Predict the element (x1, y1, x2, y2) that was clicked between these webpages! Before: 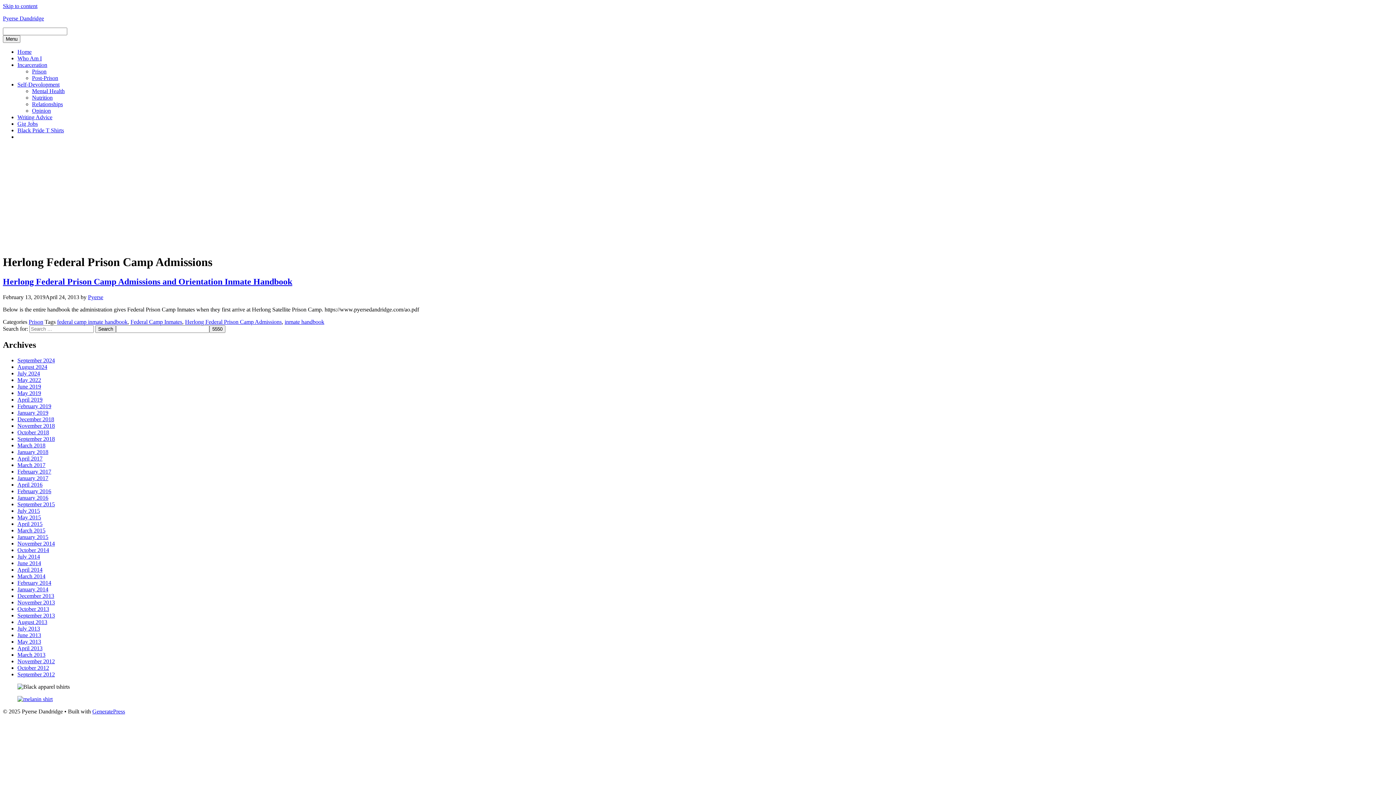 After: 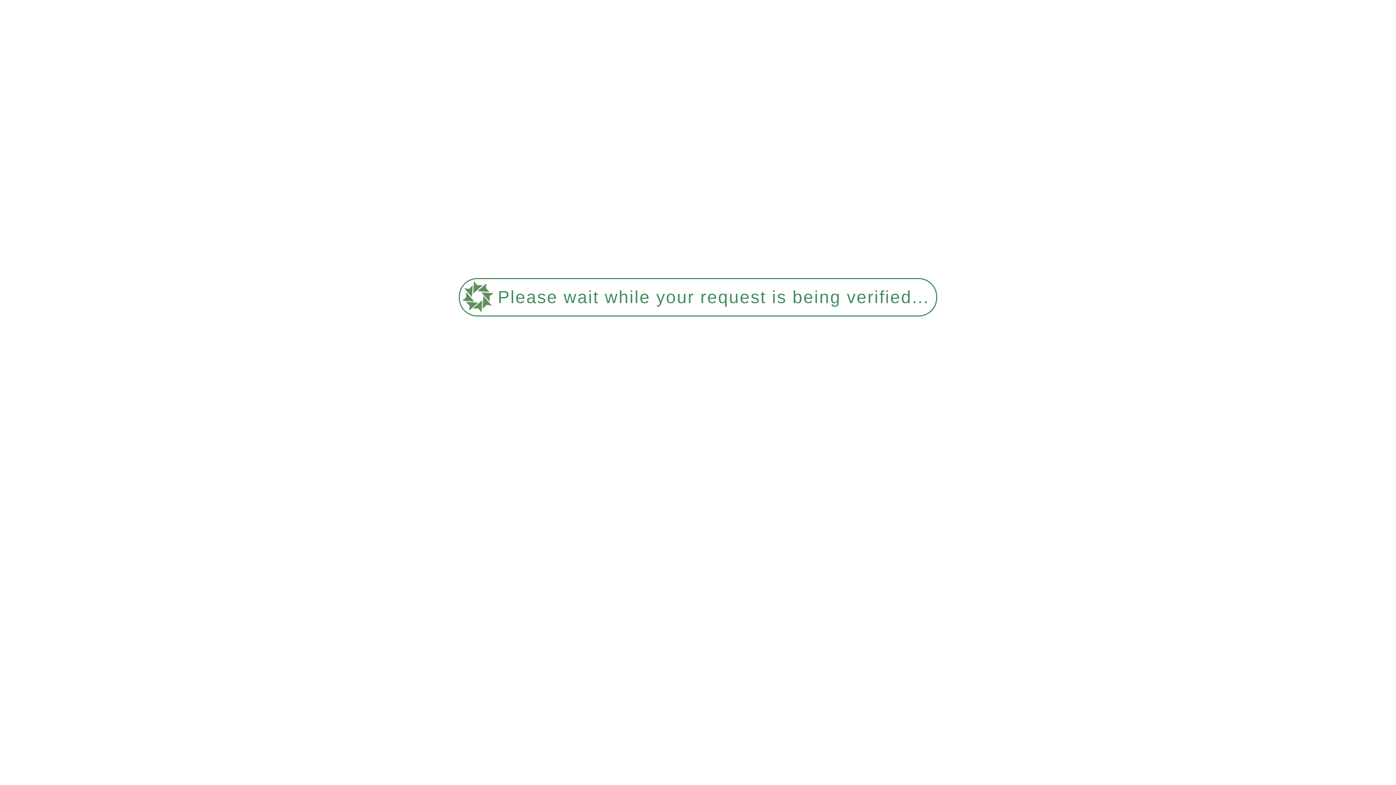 Action: label: March 2013 bbox: (17, 651, 45, 658)